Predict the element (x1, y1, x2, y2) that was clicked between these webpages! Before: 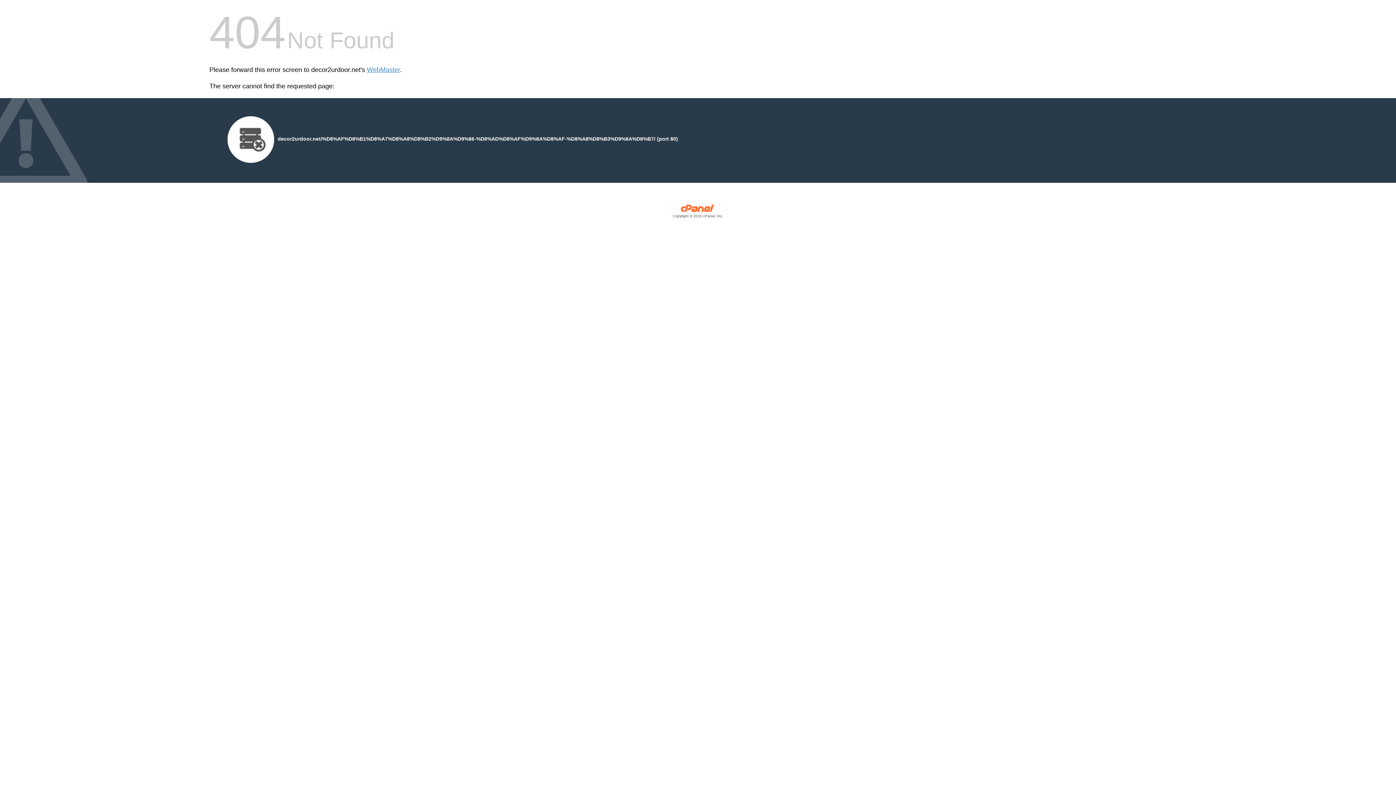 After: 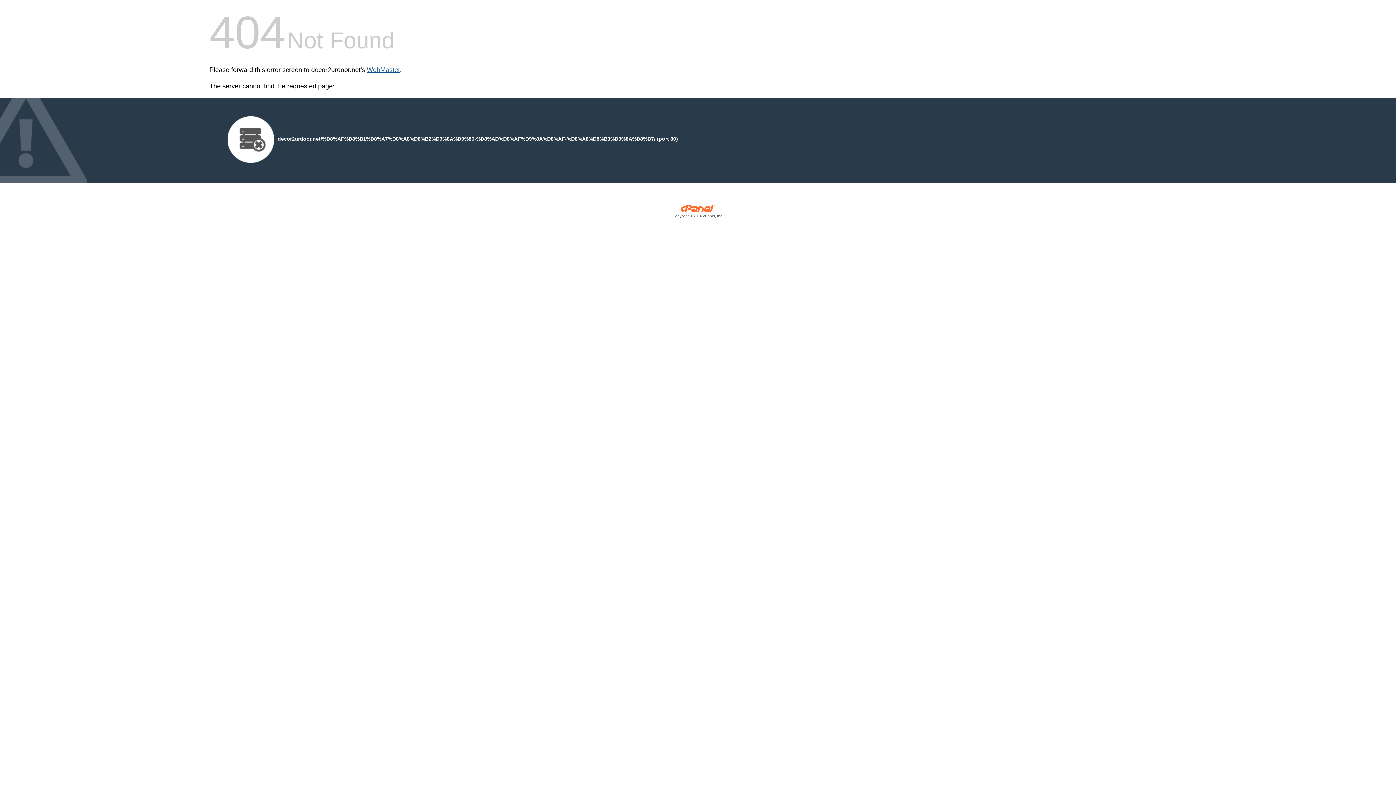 Action: bbox: (366, 66, 400, 73) label: WebMaster